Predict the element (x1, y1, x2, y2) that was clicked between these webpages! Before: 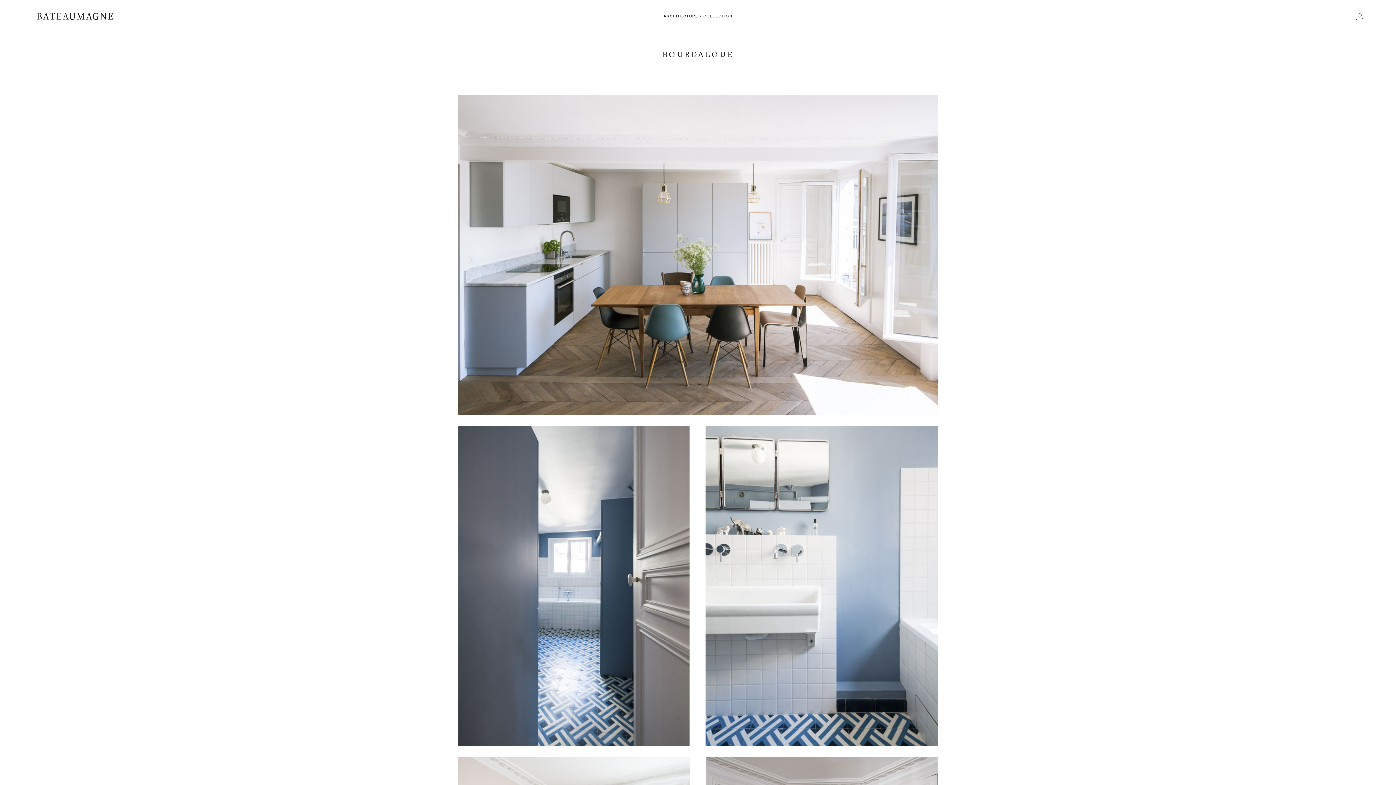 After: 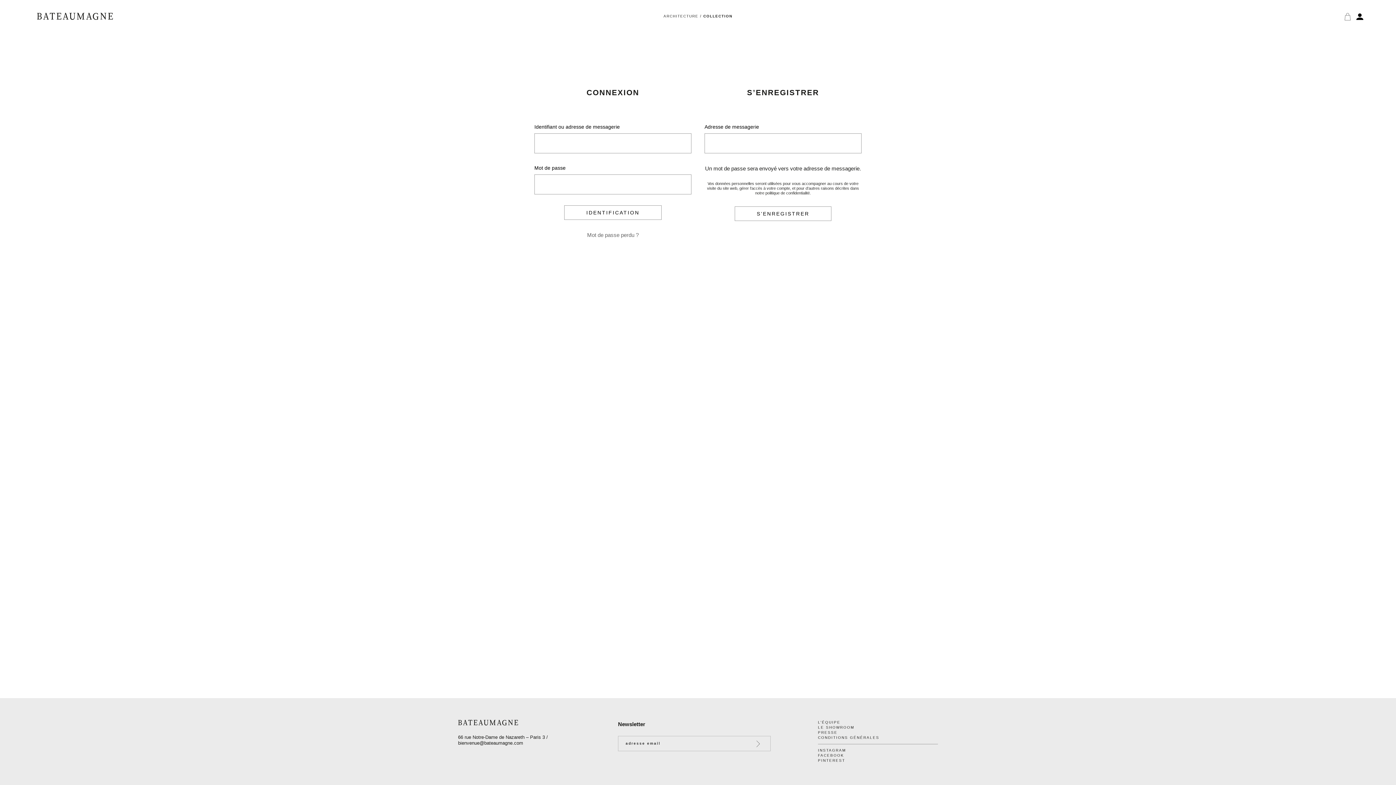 Action: bbox: (1356, 13, 1363, 20)